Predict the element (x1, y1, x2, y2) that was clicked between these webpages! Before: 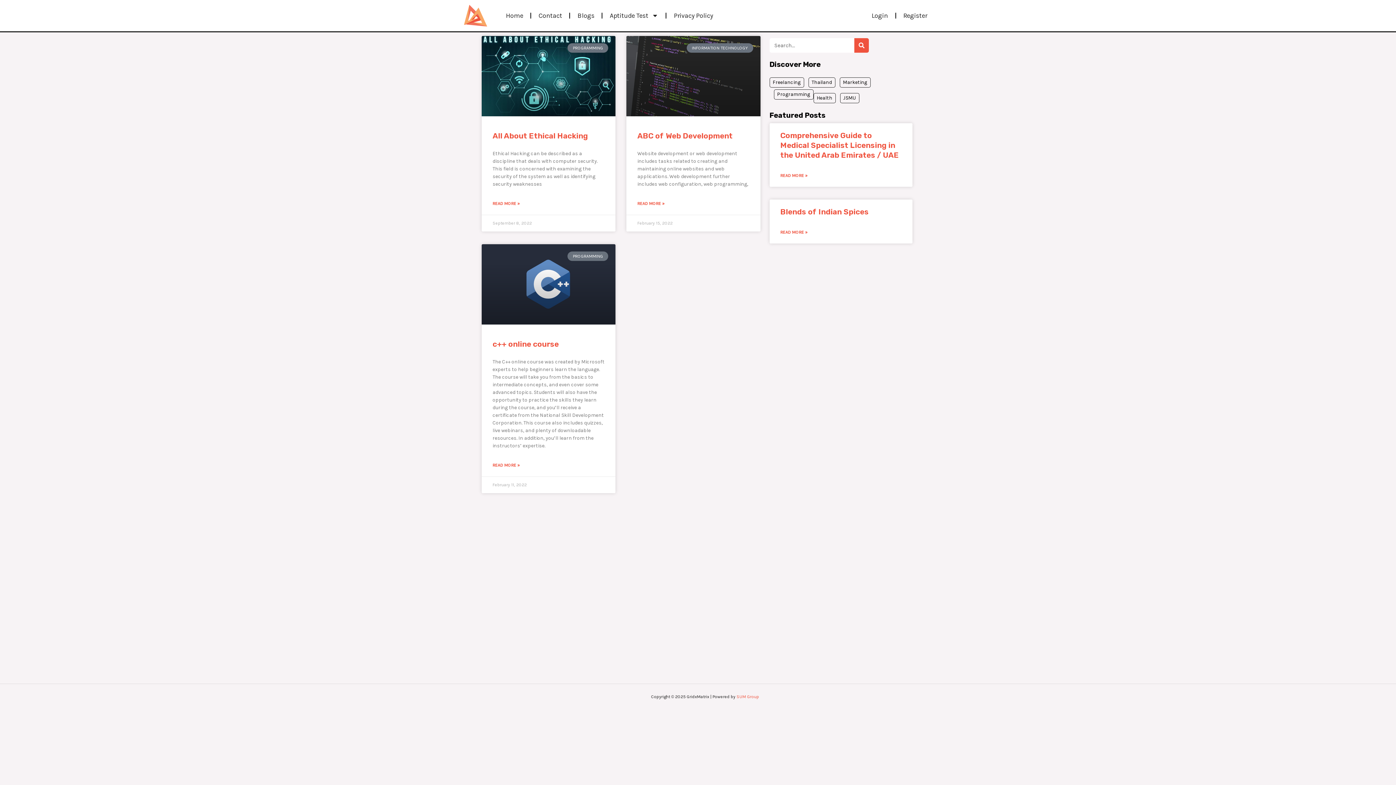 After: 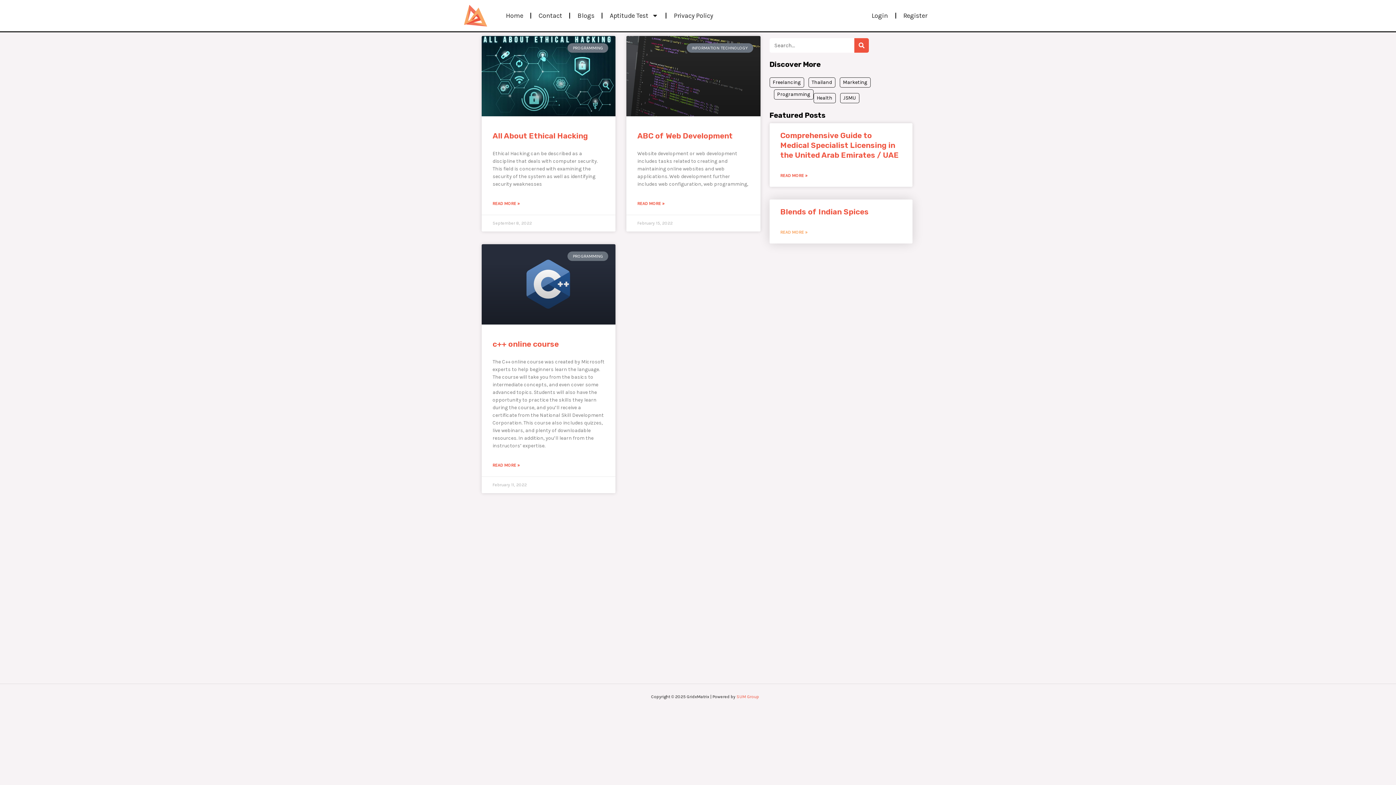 Action: label: Read more about Blends of Indian Spices bbox: (780, 228, 807, 236)